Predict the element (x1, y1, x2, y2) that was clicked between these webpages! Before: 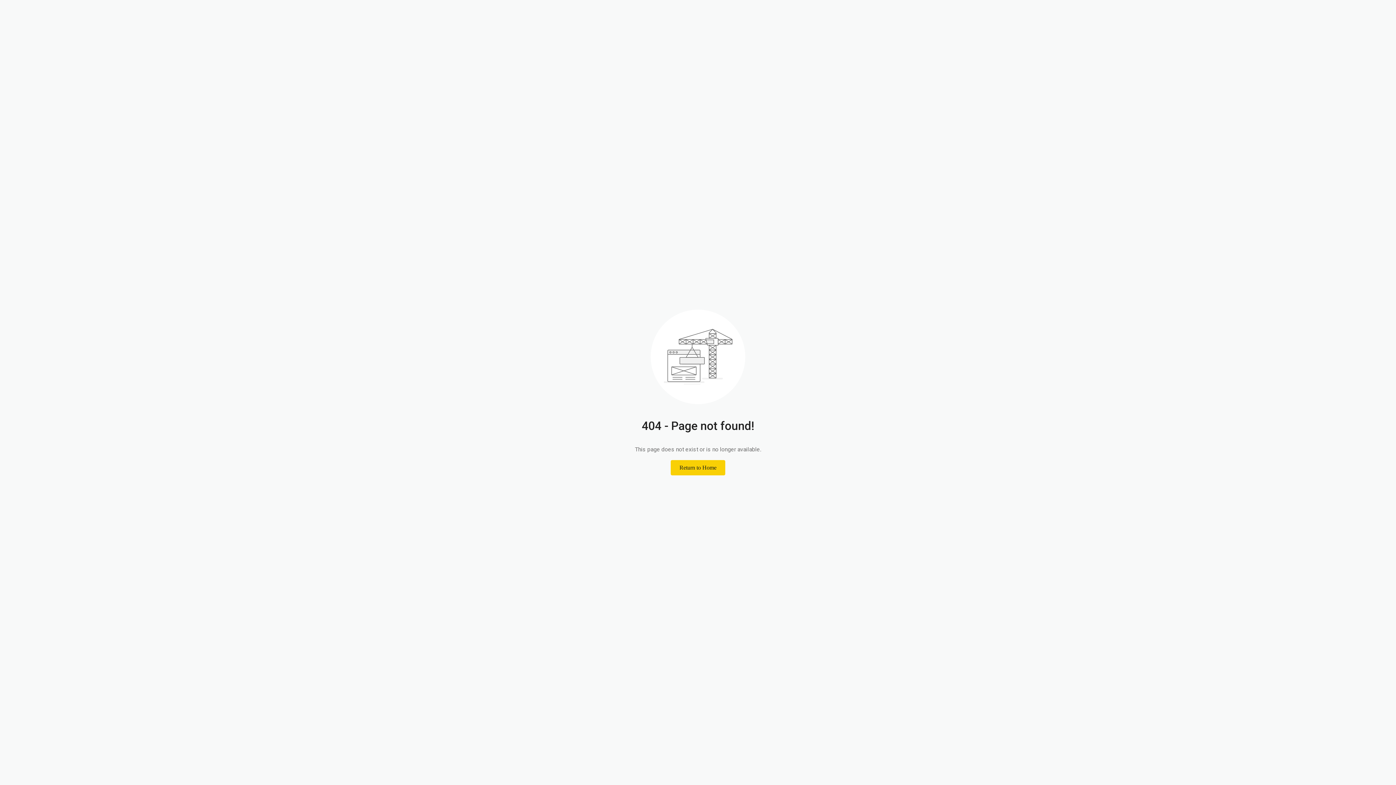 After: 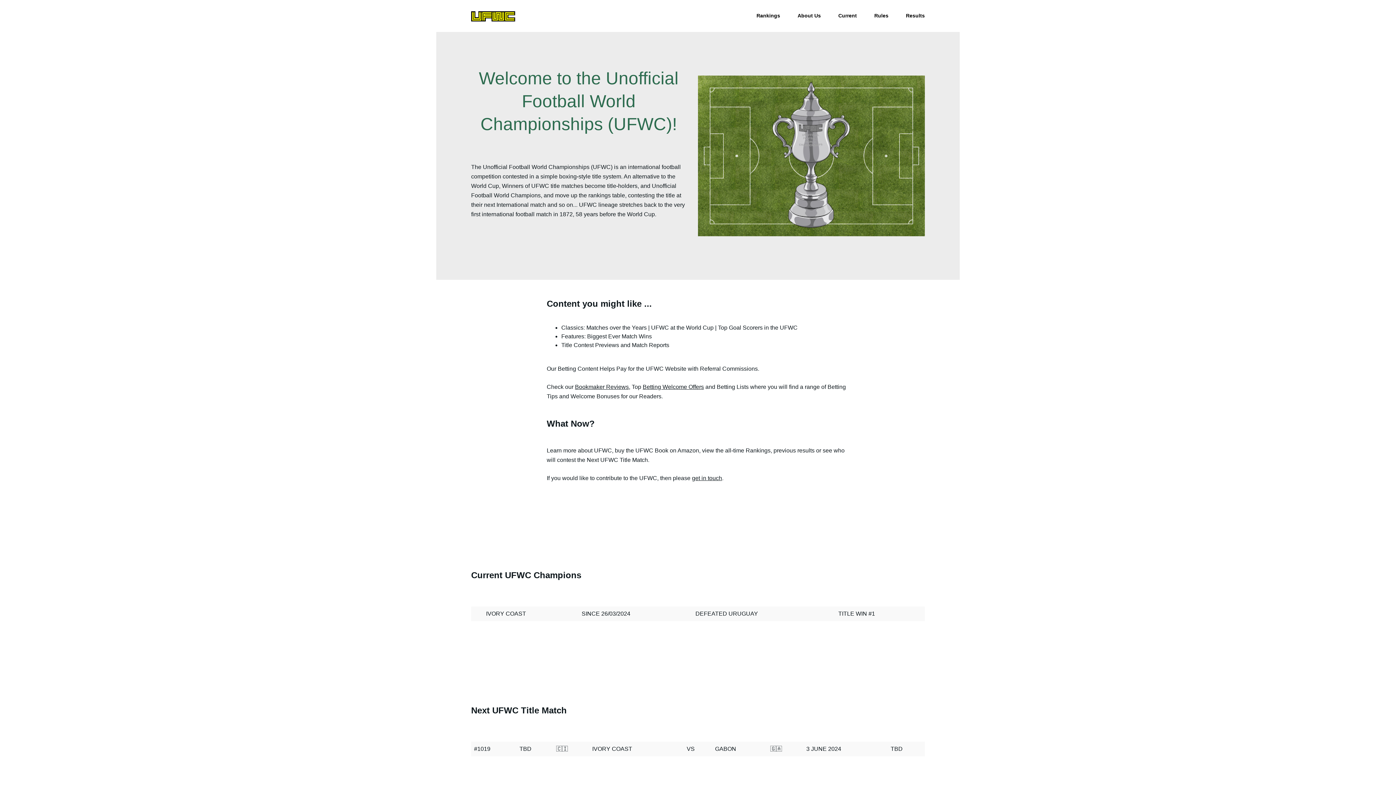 Action: label: Return to Home bbox: (670, 460, 725, 475)